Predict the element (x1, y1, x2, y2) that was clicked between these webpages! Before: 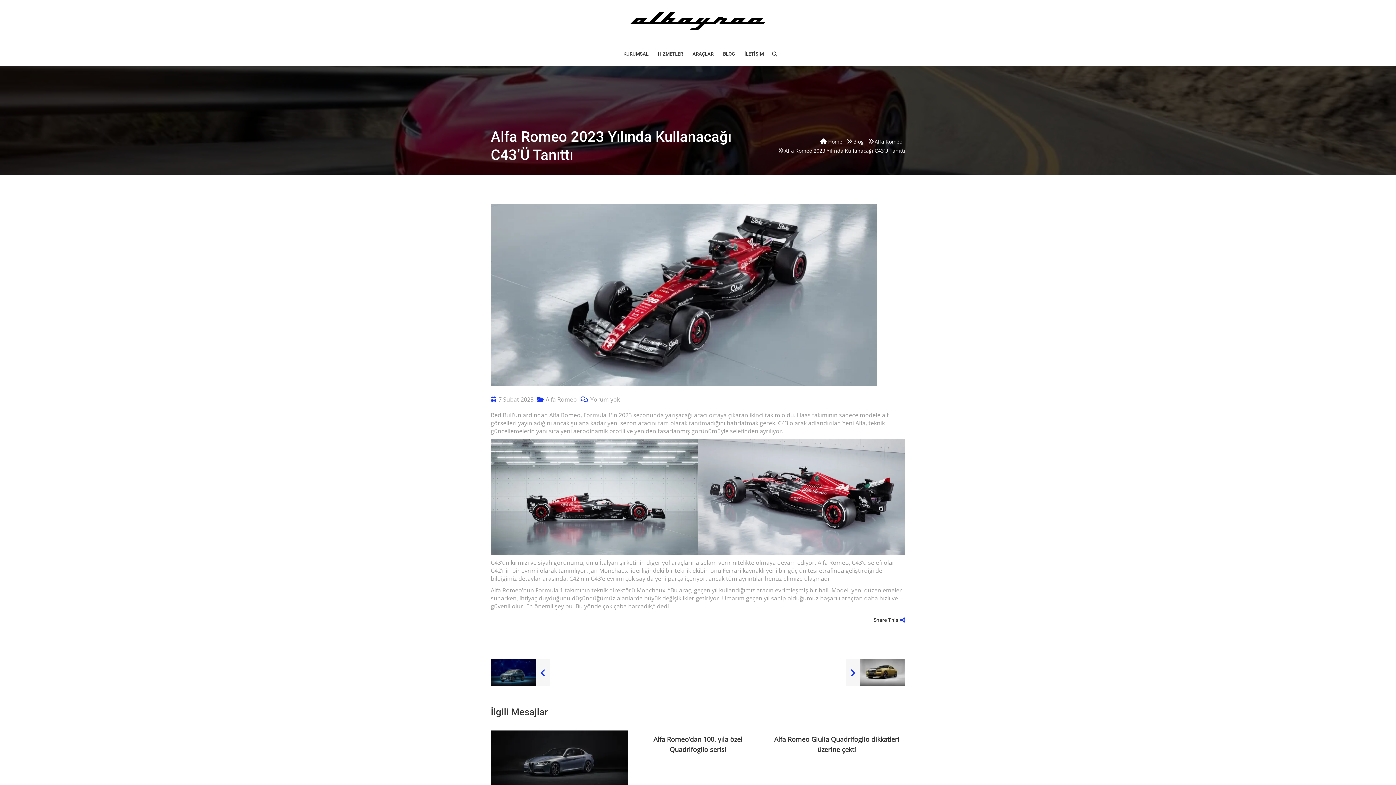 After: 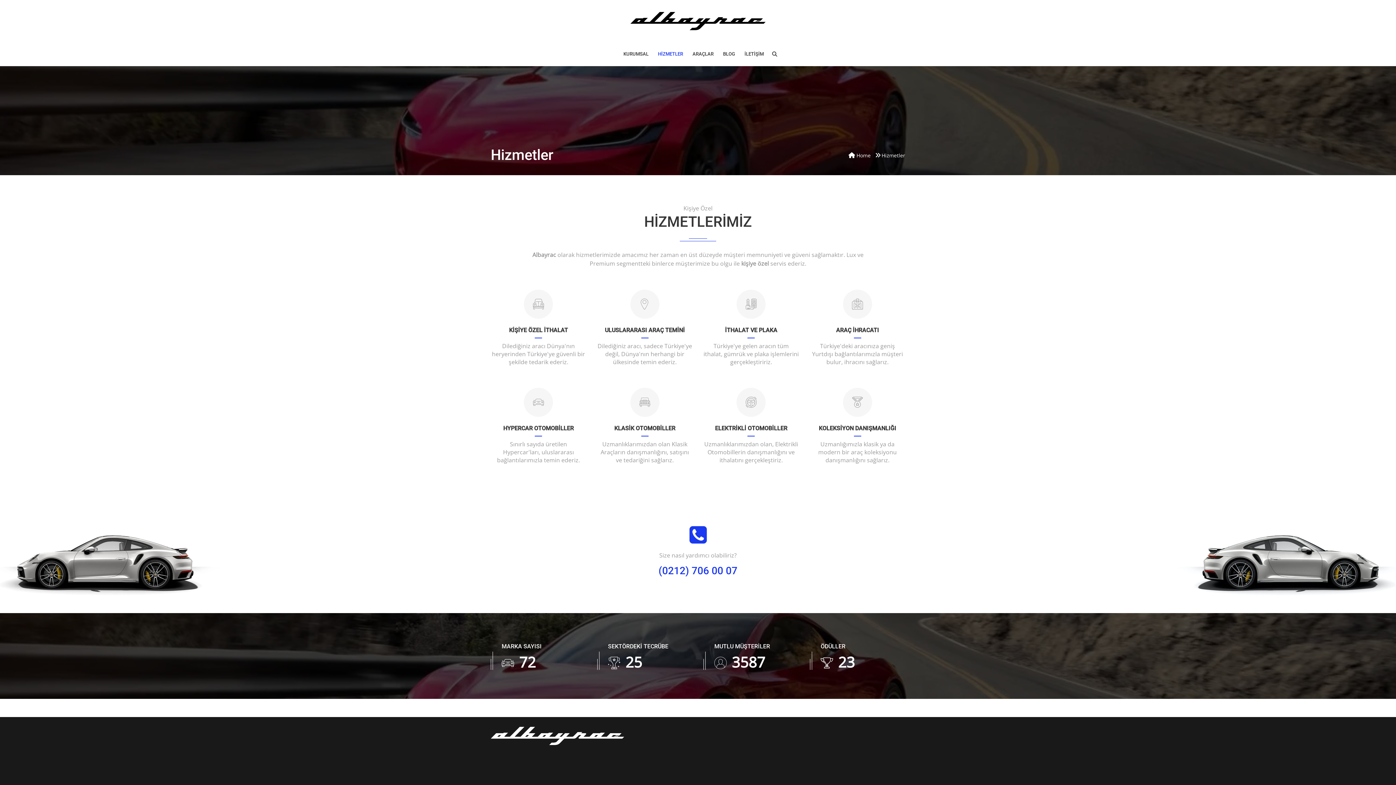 Action: bbox: (653, 42, 688, 66) label: HİZMETLER